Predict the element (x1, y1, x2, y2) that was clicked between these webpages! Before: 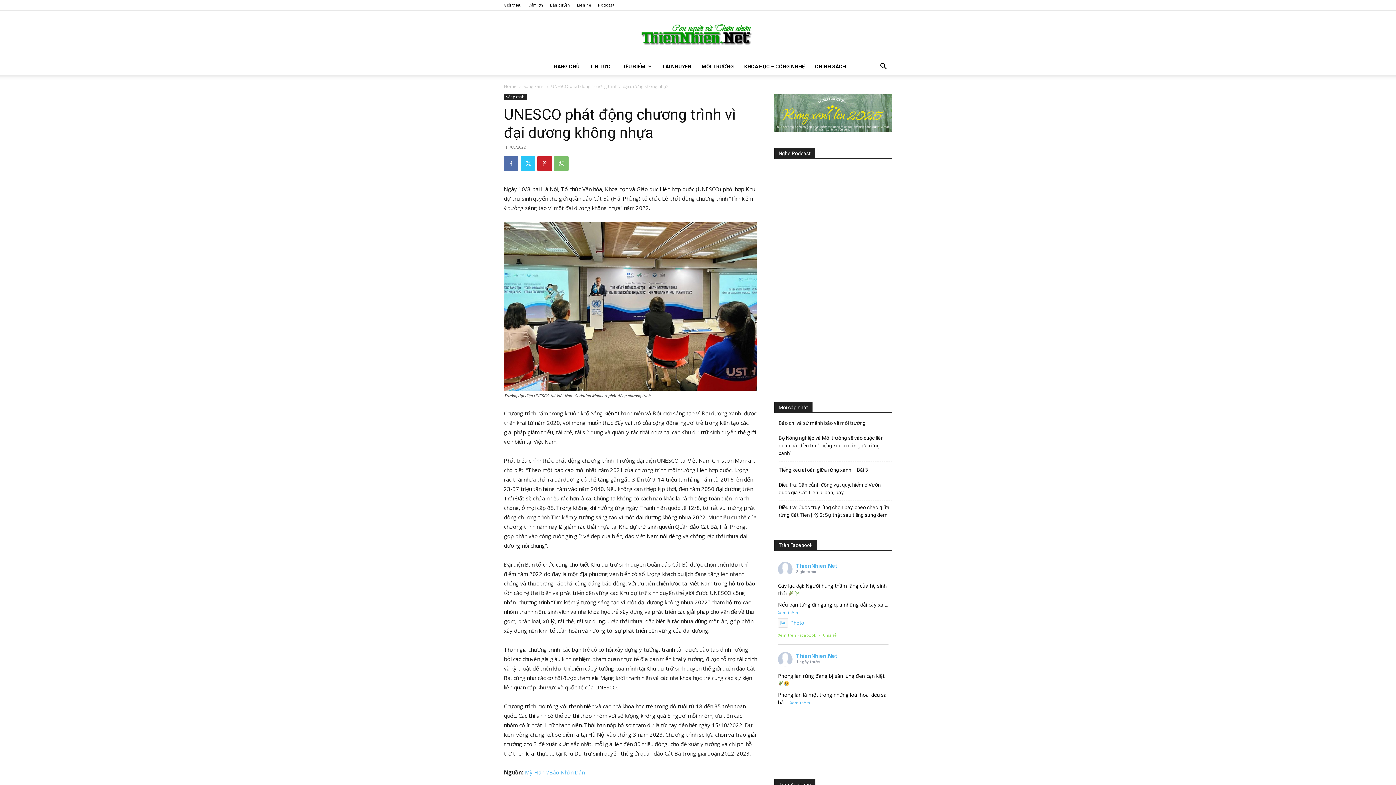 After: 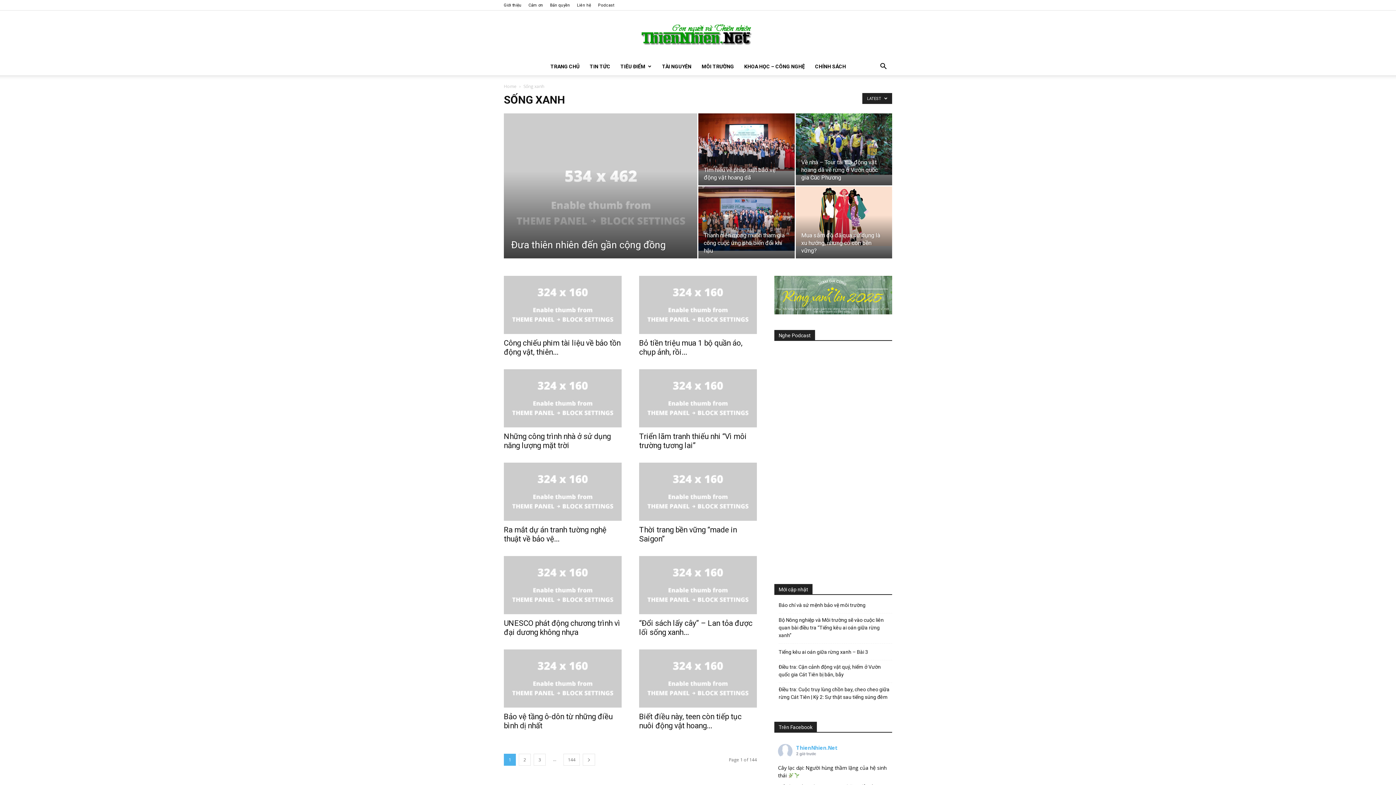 Action: bbox: (504, 93, 526, 100) label: Sống xanh